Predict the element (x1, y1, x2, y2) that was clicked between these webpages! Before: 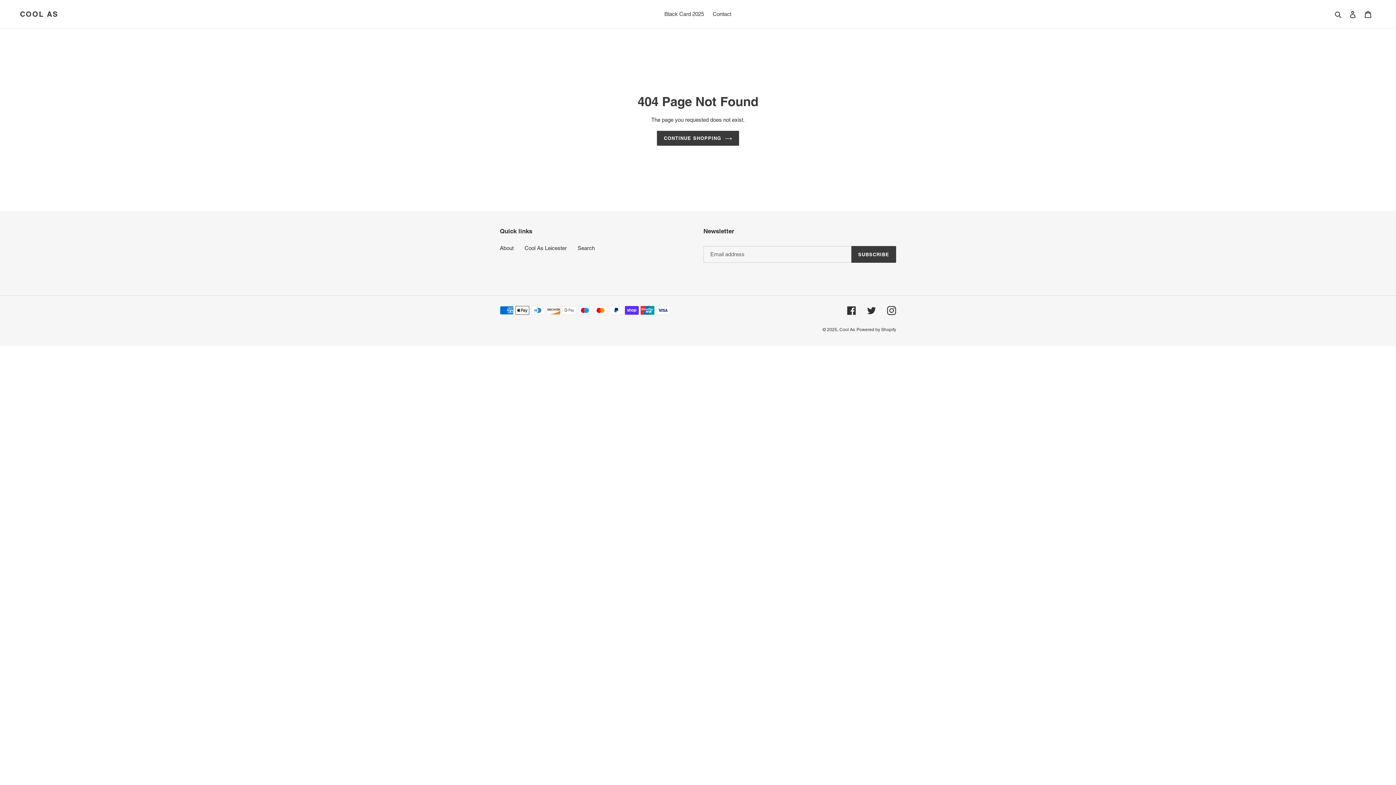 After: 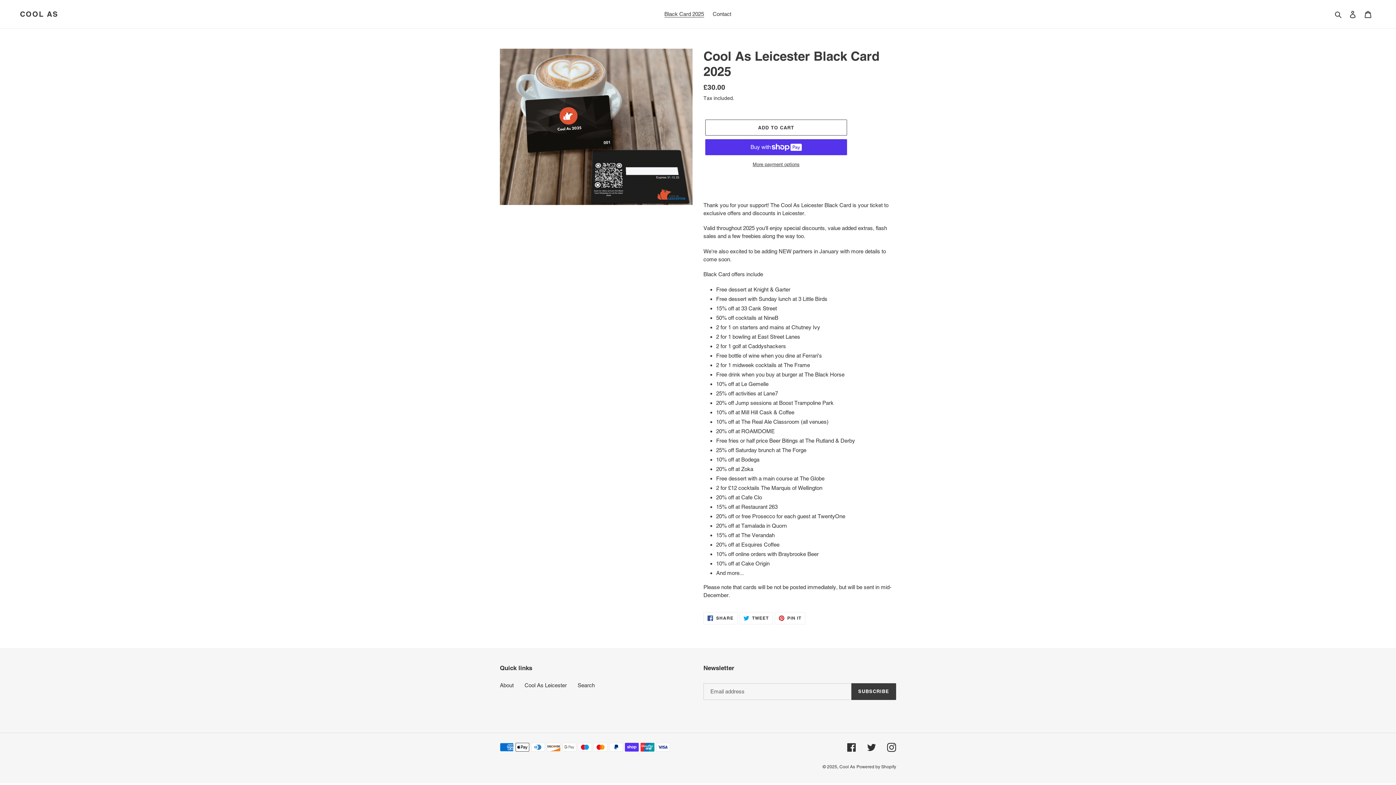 Action: bbox: (660, 9, 707, 19) label: Black Card 2025